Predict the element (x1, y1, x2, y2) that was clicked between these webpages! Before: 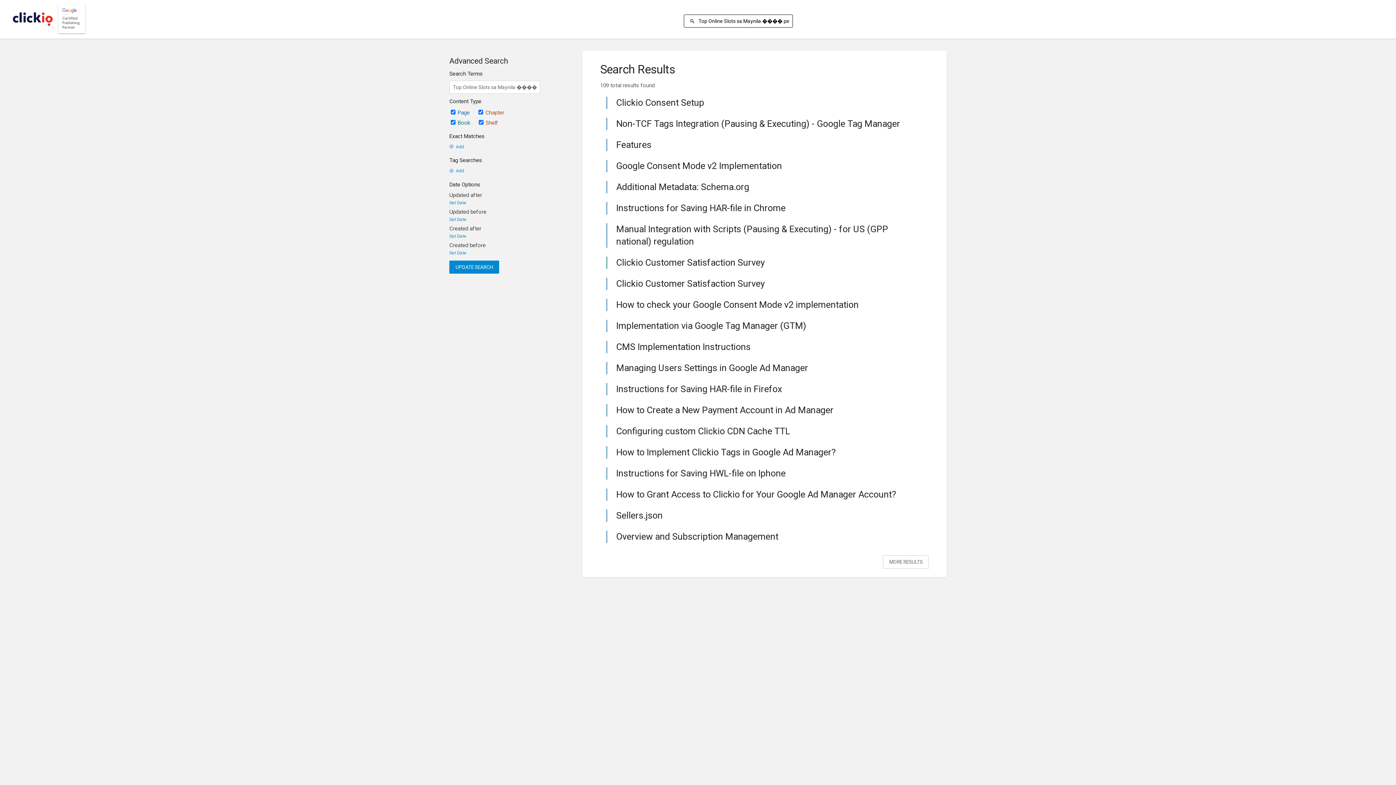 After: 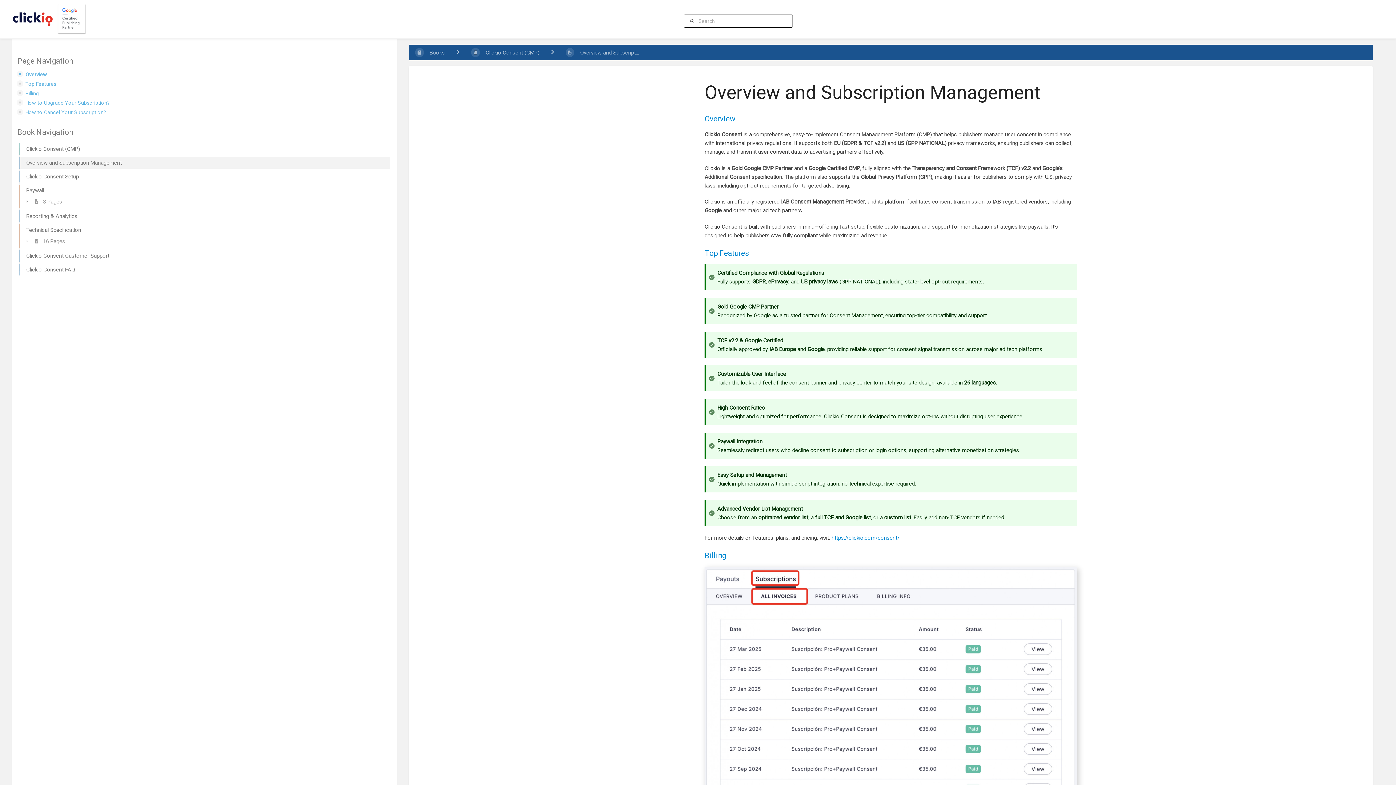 Action: label: Overview and Subscription Management bbox: (600, 526, 929, 547)